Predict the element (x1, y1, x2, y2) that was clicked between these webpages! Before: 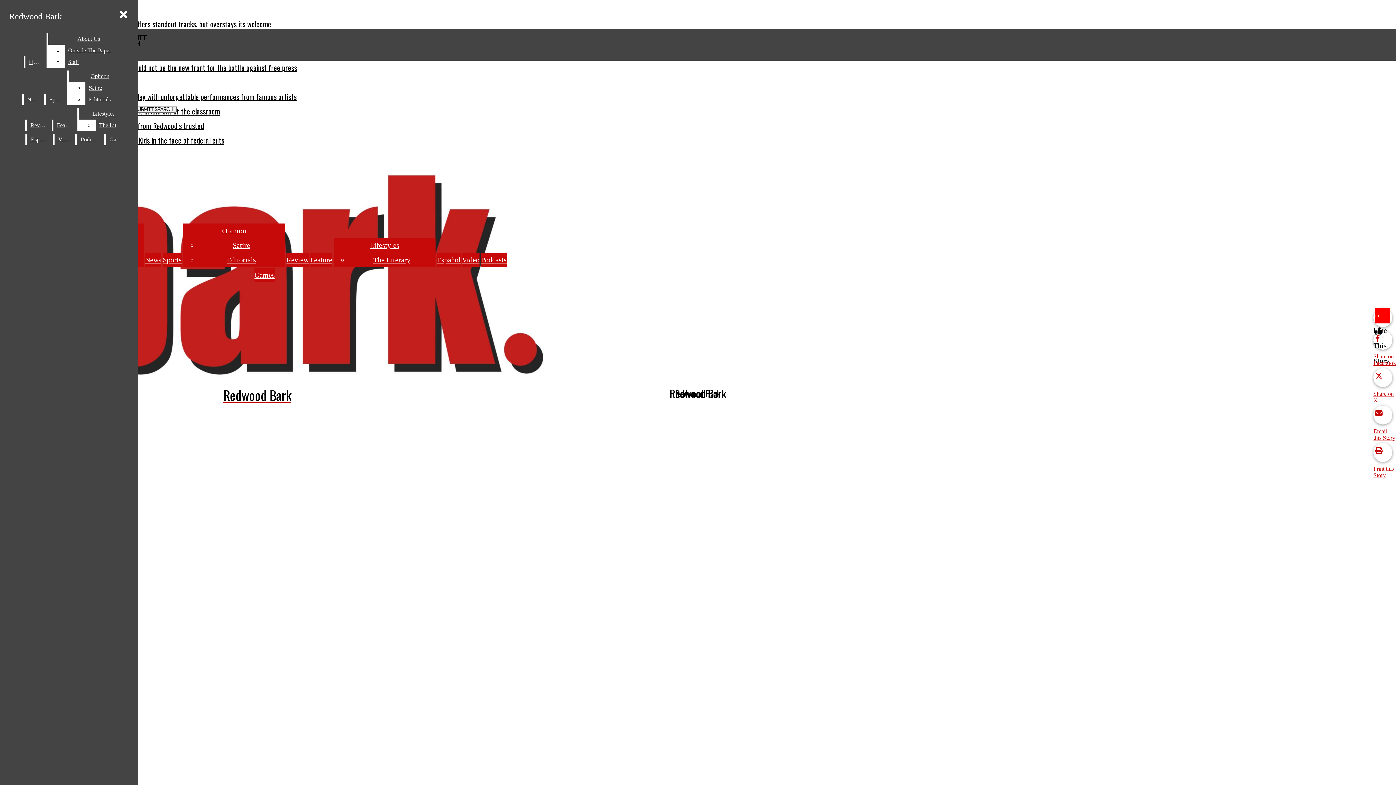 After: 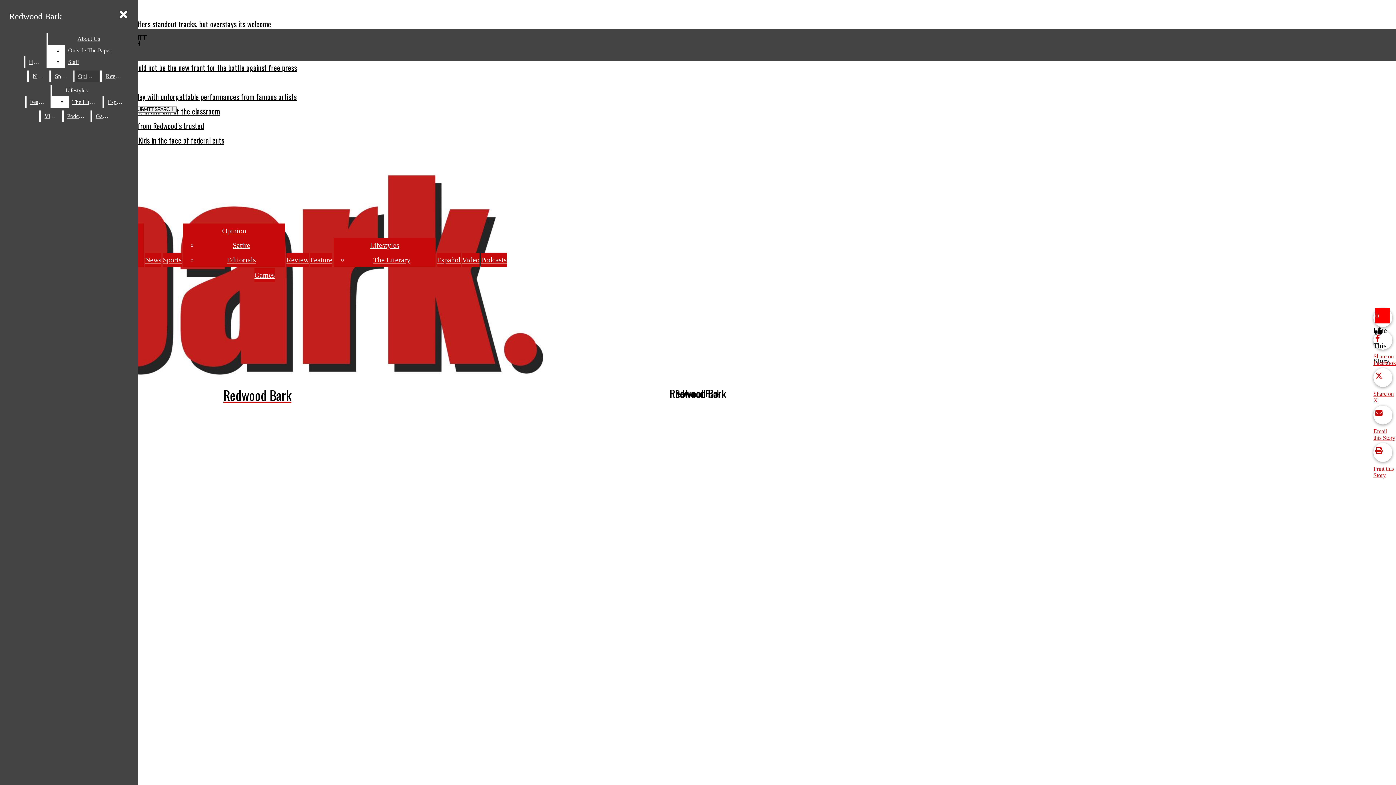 Action: bbox: (68, 70, 131, 82) label: Opinion